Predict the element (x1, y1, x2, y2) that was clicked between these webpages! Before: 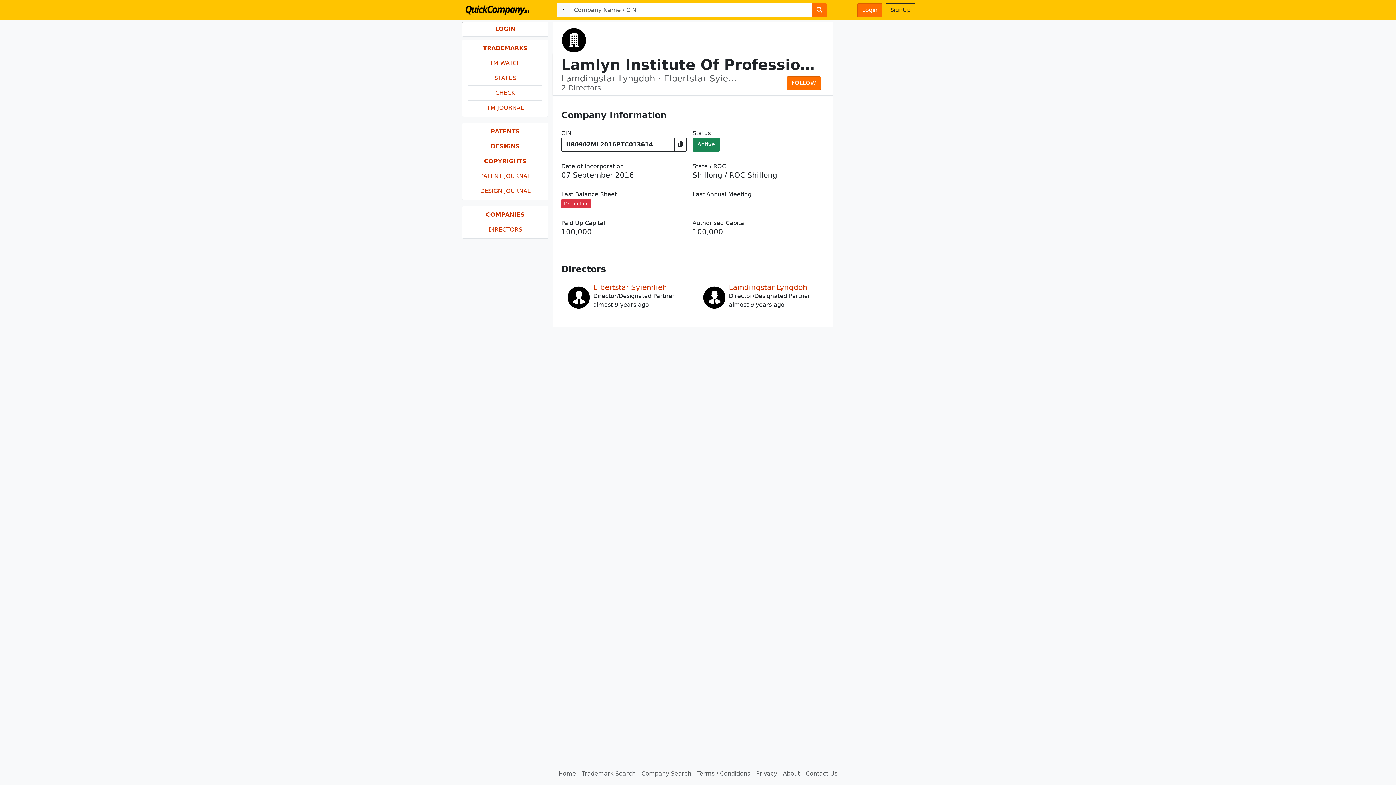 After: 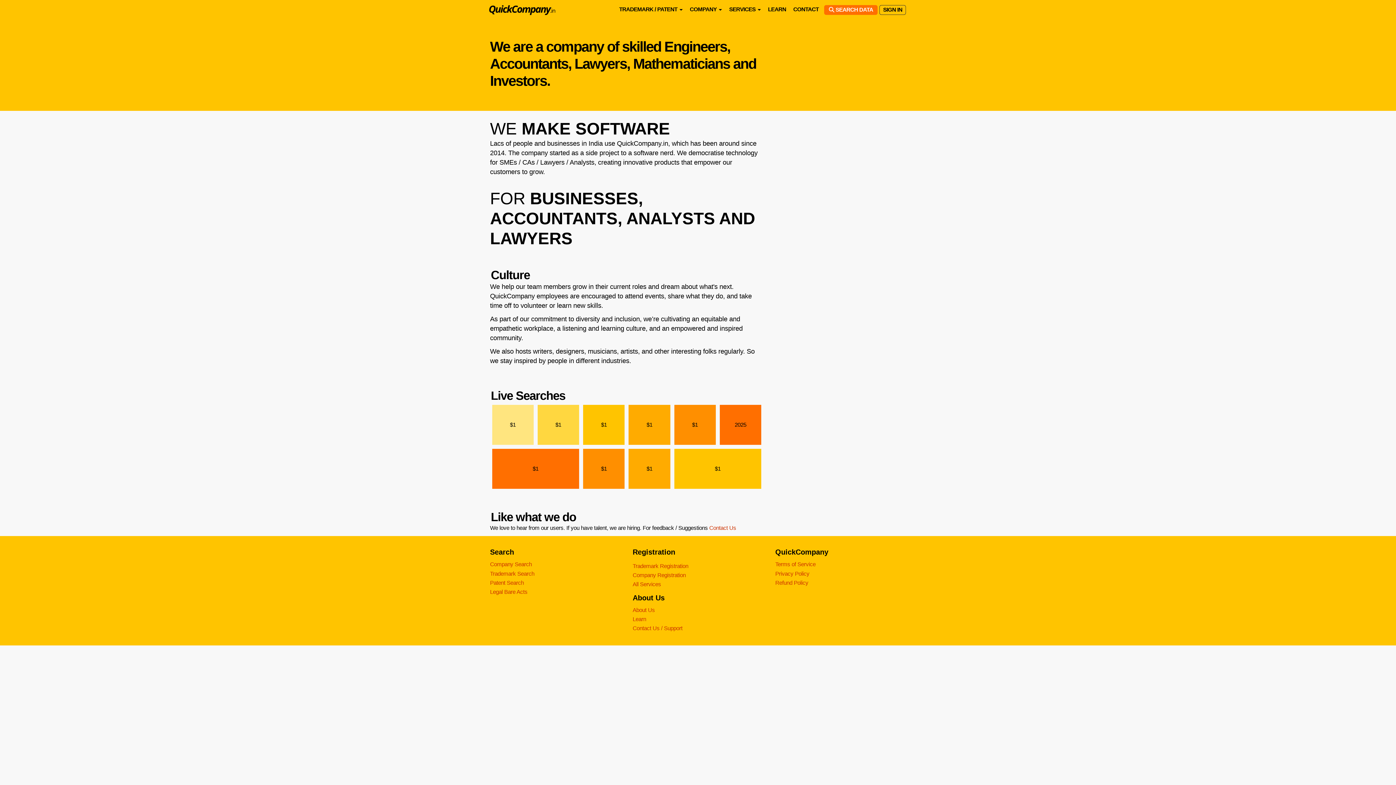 Action: label: About bbox: (780, 768, 803, 779)